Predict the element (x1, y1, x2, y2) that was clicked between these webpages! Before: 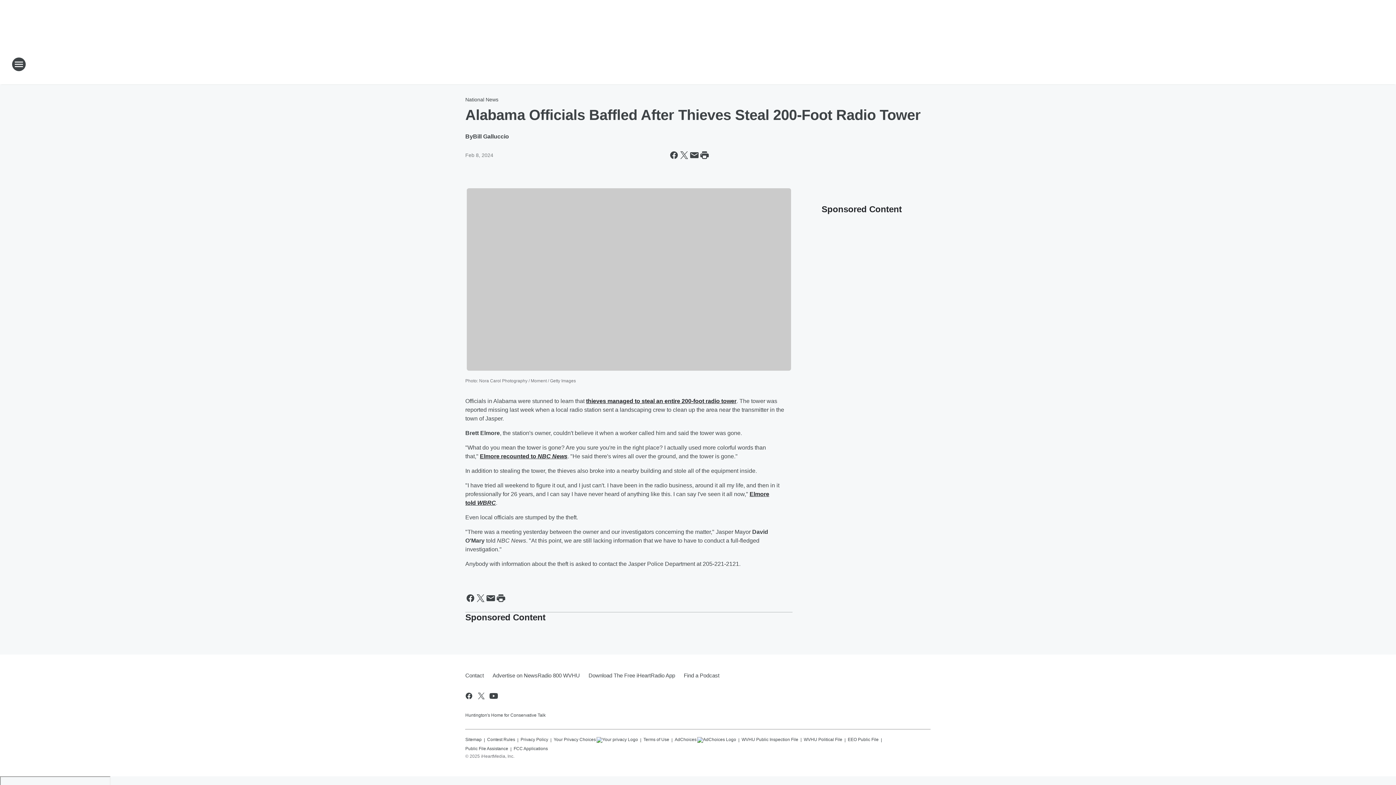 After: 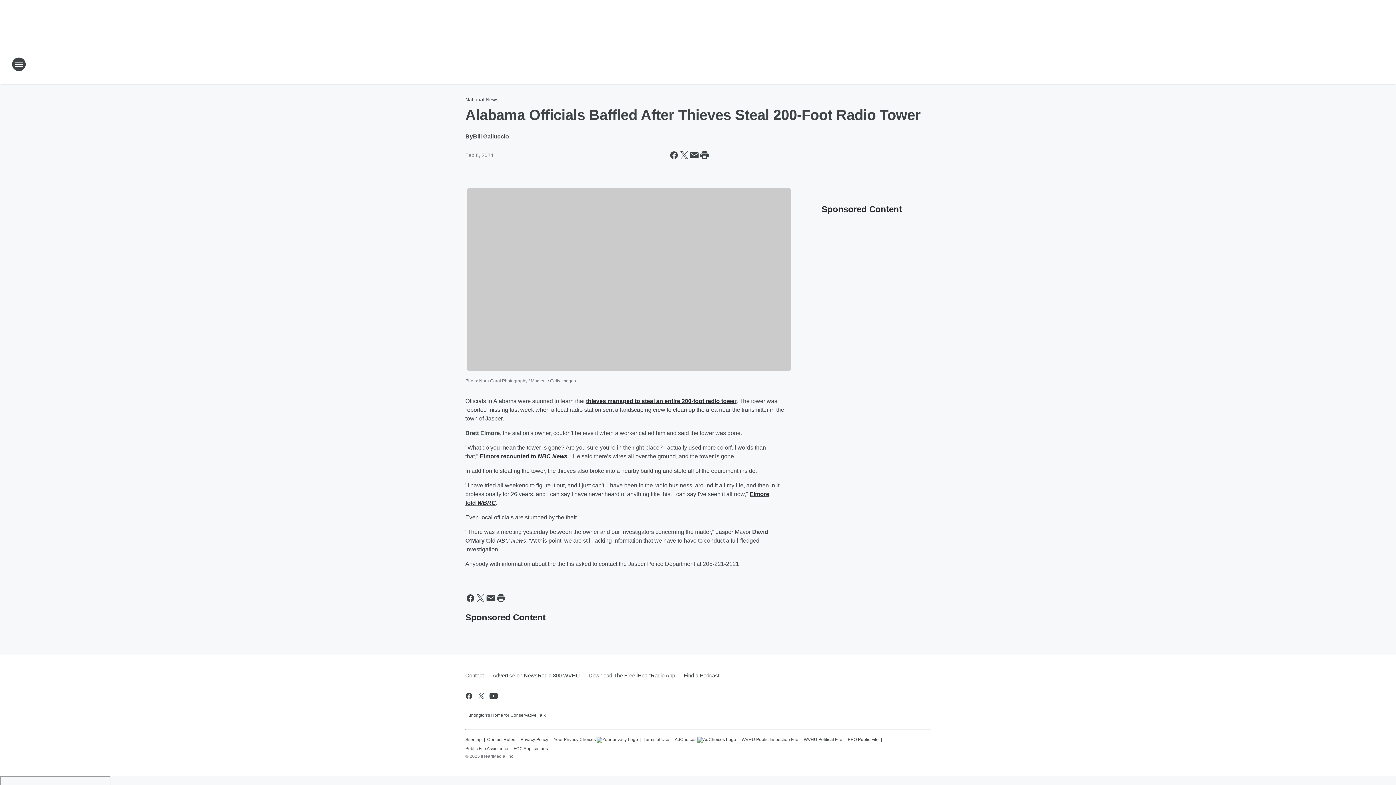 Action: bbox: (584, 666, 679, 685) label: Download The Free iHeartRadio App